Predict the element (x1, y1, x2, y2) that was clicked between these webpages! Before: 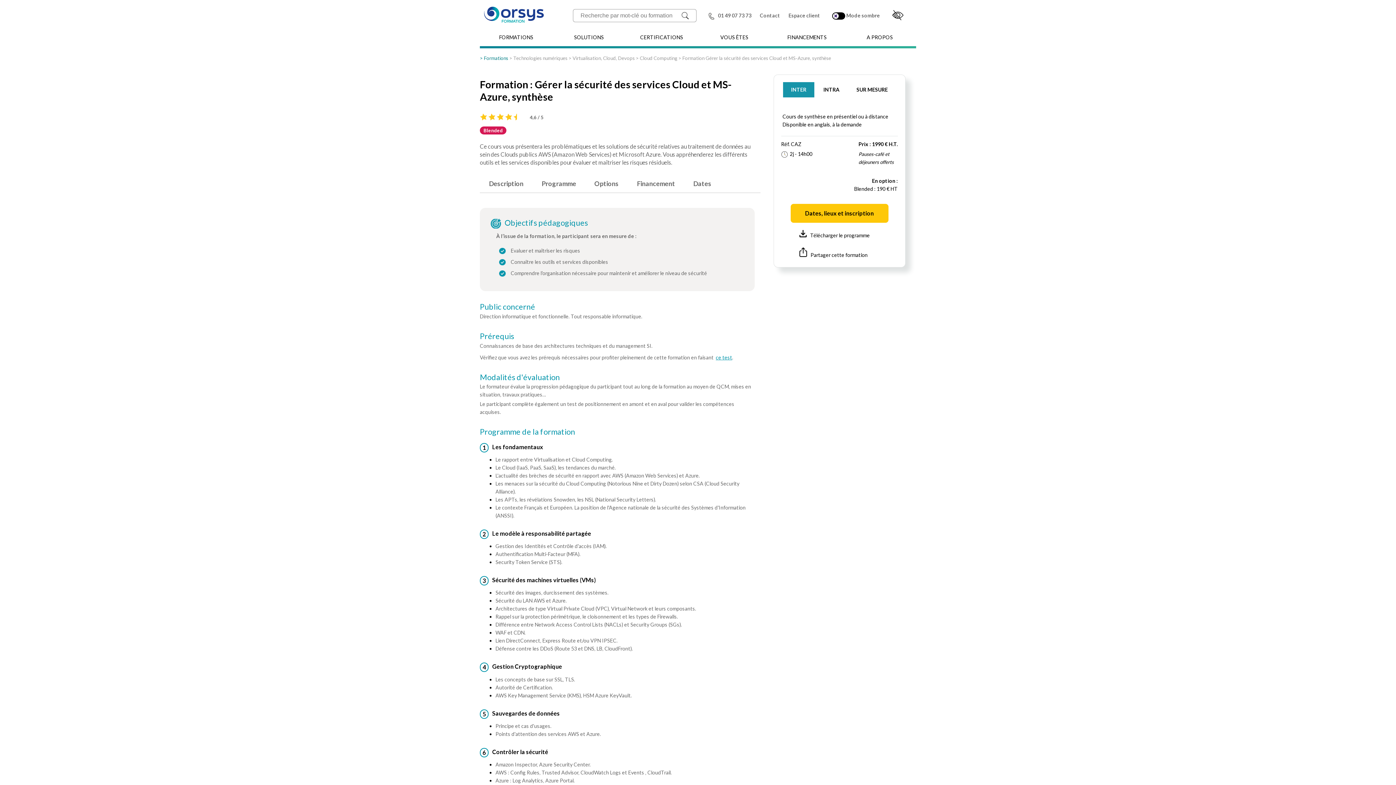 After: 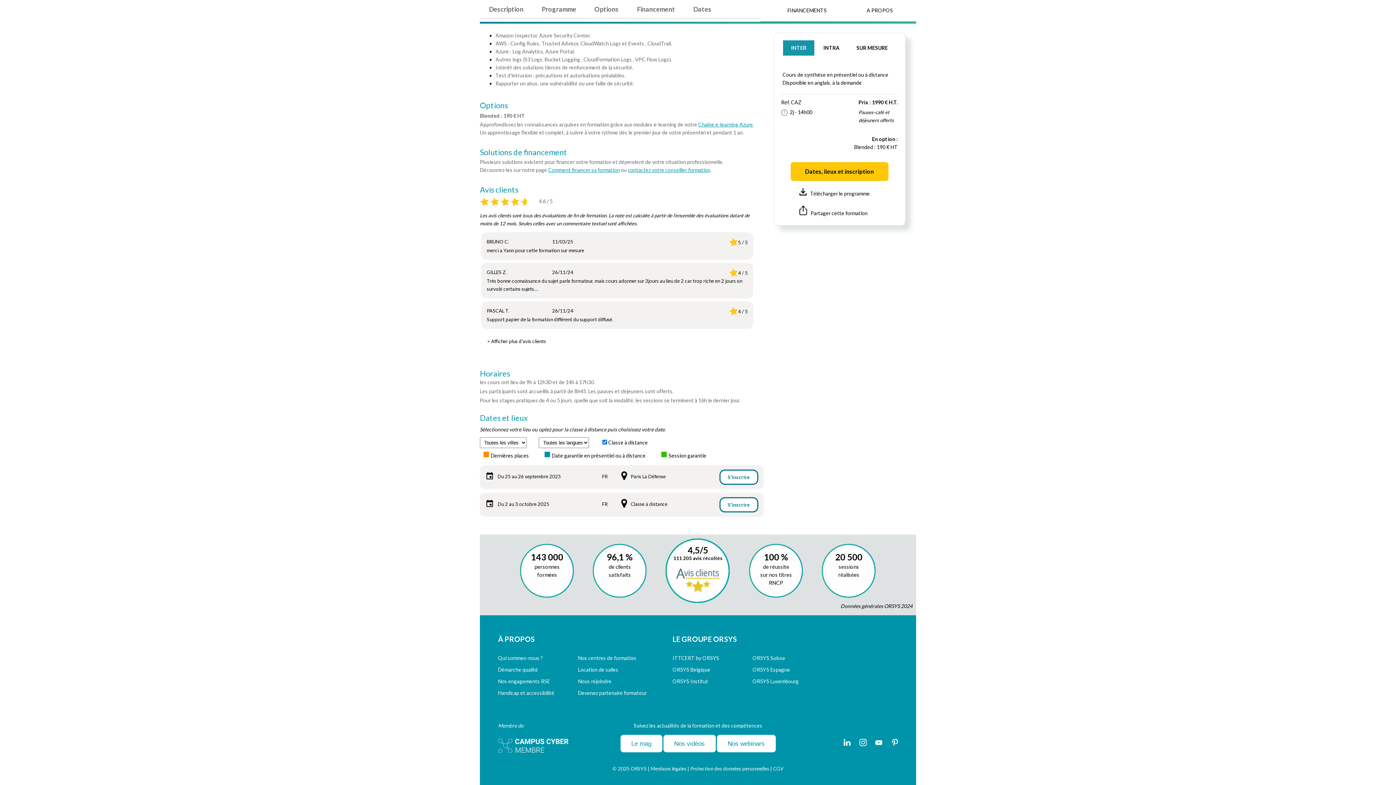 Action: bbox: (637, 179, 675, 187) label: Financement